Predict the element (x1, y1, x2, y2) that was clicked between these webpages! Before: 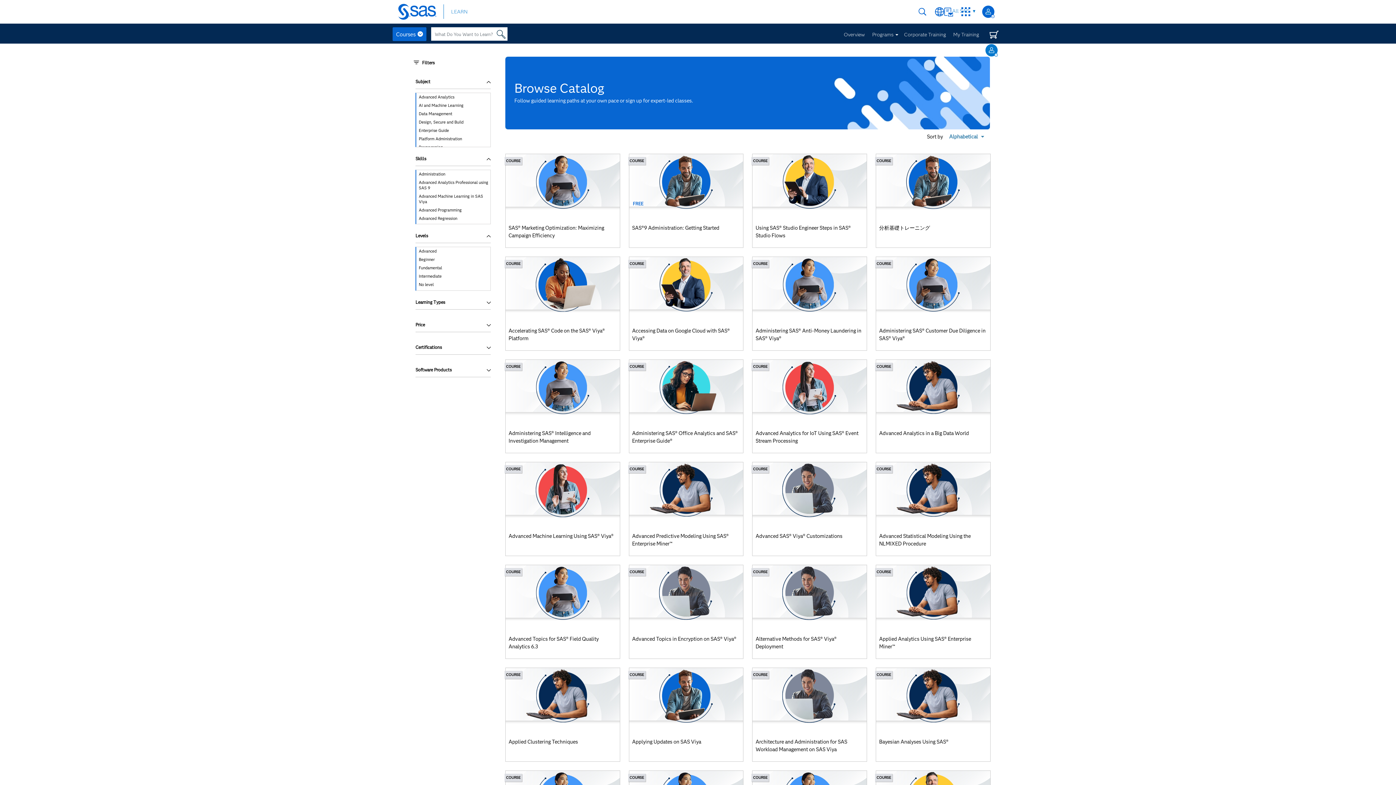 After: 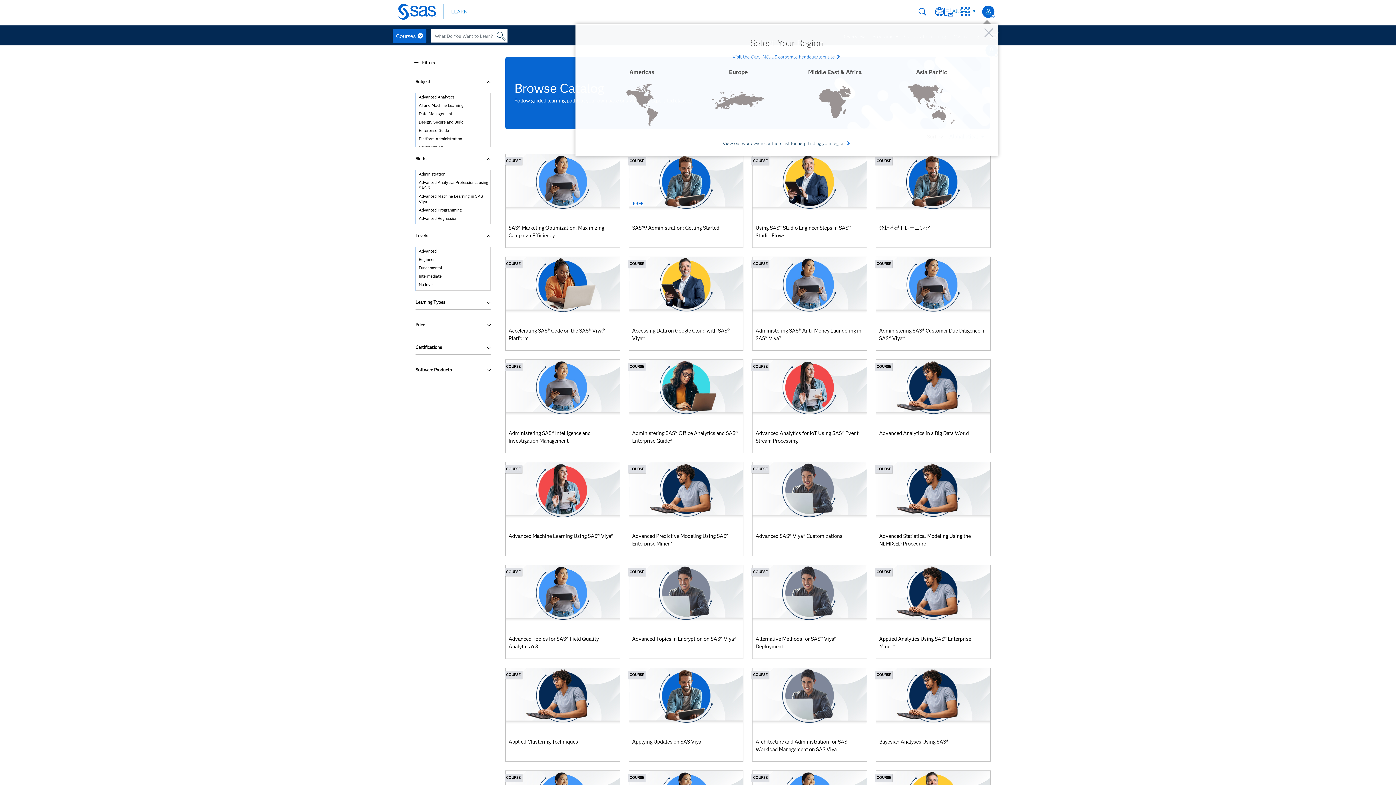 Action: label: Worldwide Sites bbox: (935, 7, 944, 16)